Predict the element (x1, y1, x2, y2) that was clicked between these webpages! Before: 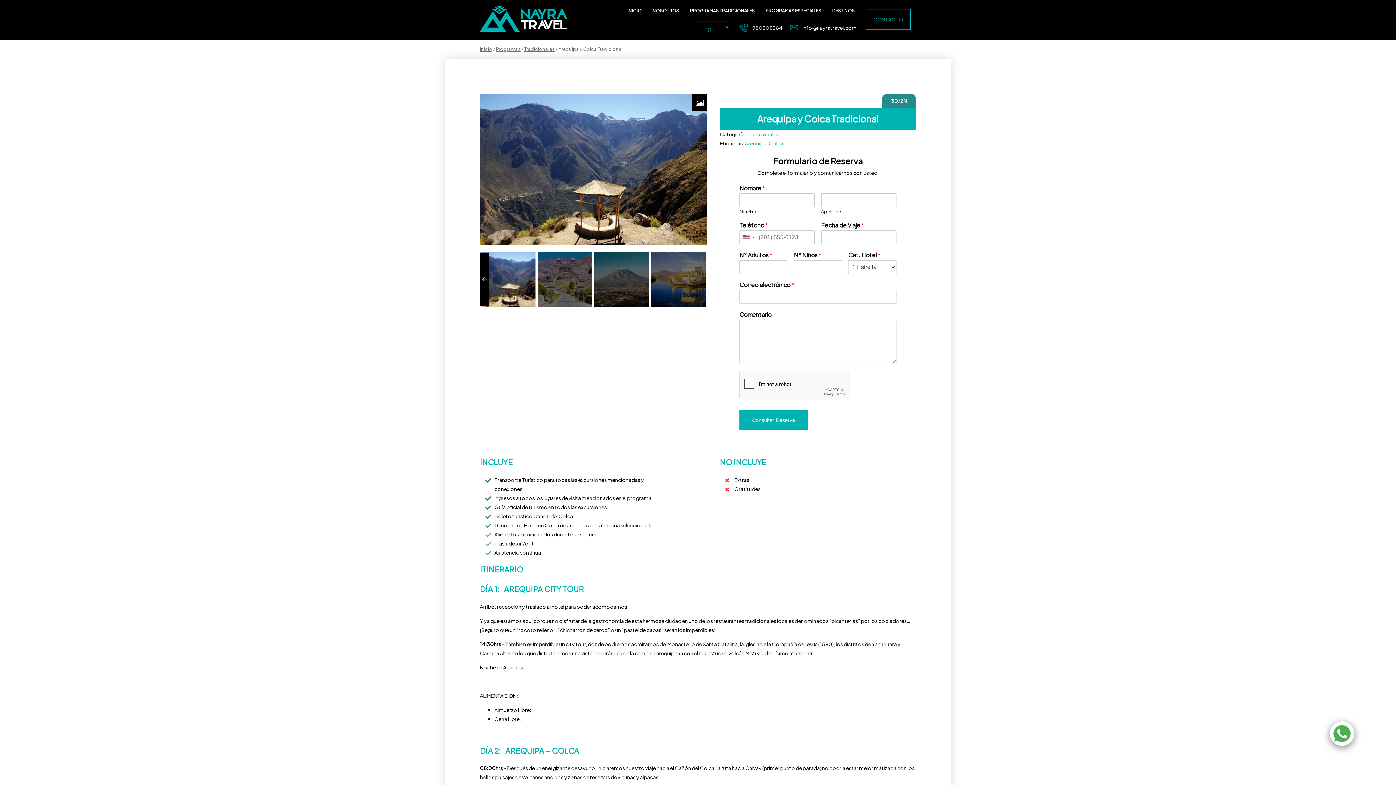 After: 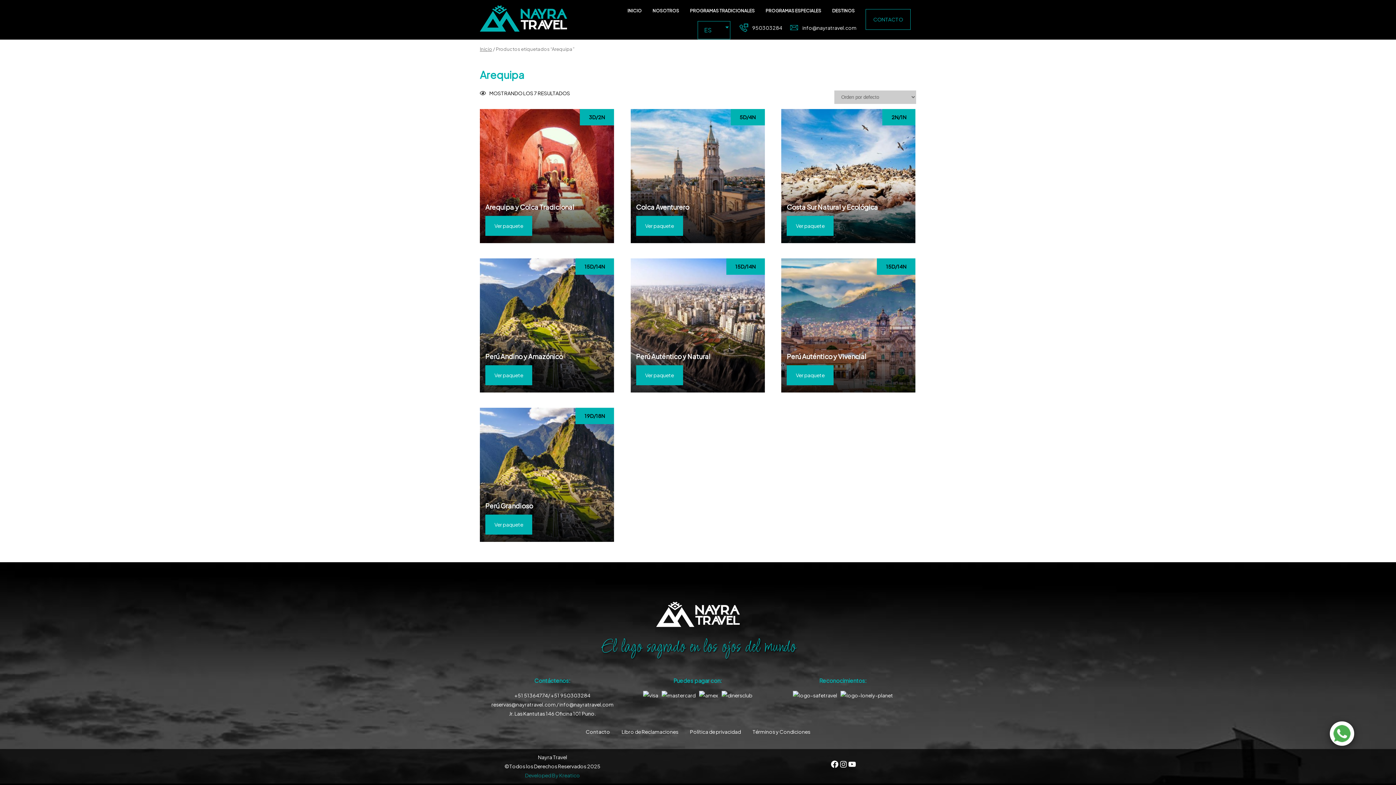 Action: label: Arequipa bbox: (745, 139, 766, 146)